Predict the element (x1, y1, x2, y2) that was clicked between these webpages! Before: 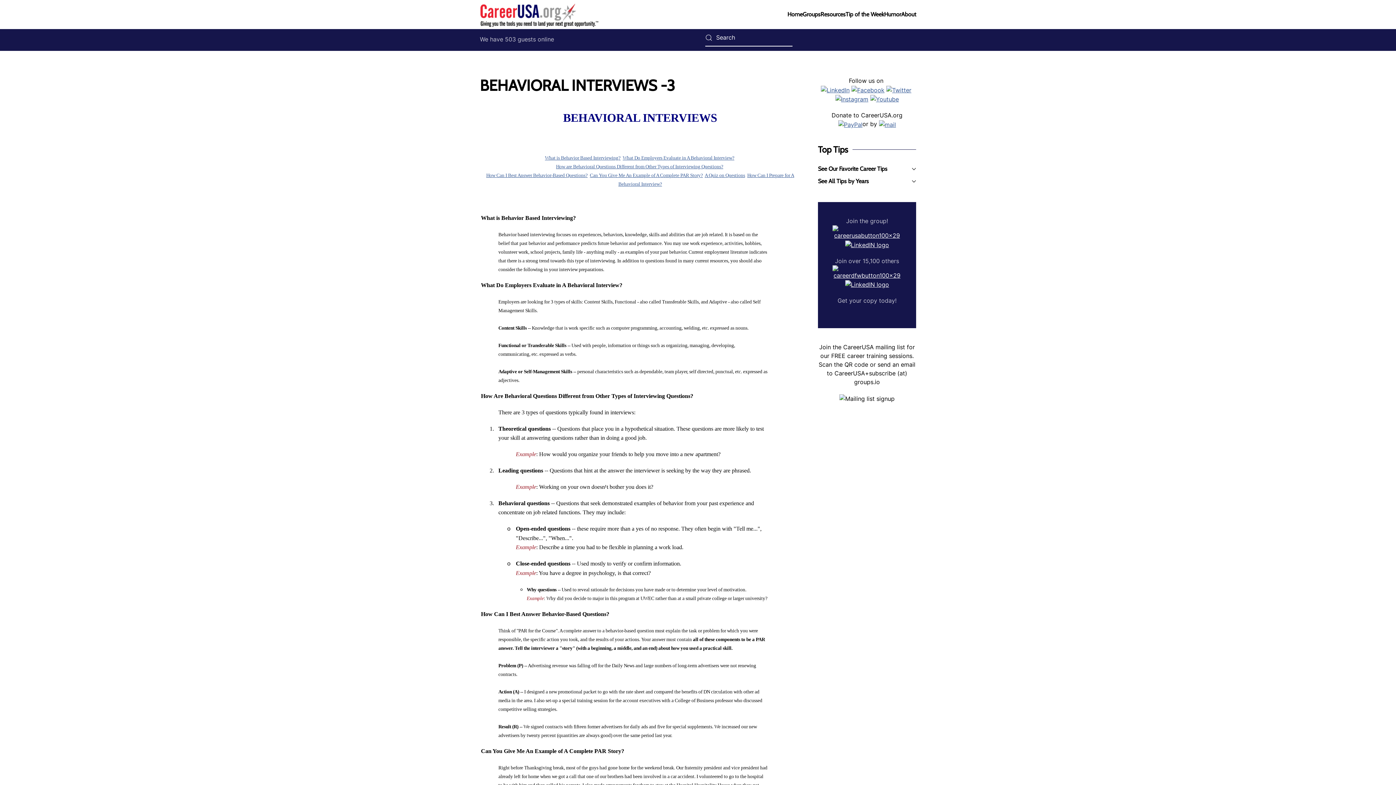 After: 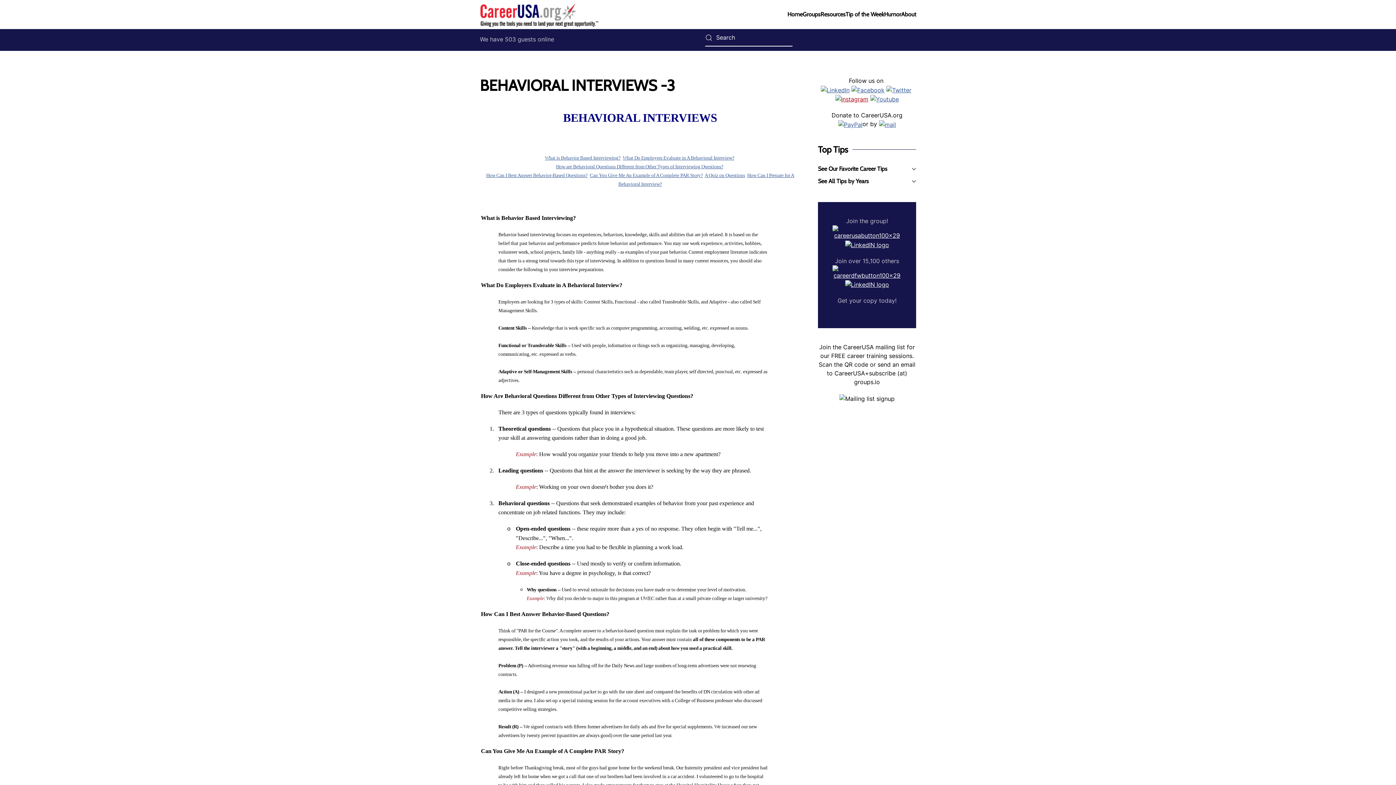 Action: bbox: (835, 95, 868, 102)